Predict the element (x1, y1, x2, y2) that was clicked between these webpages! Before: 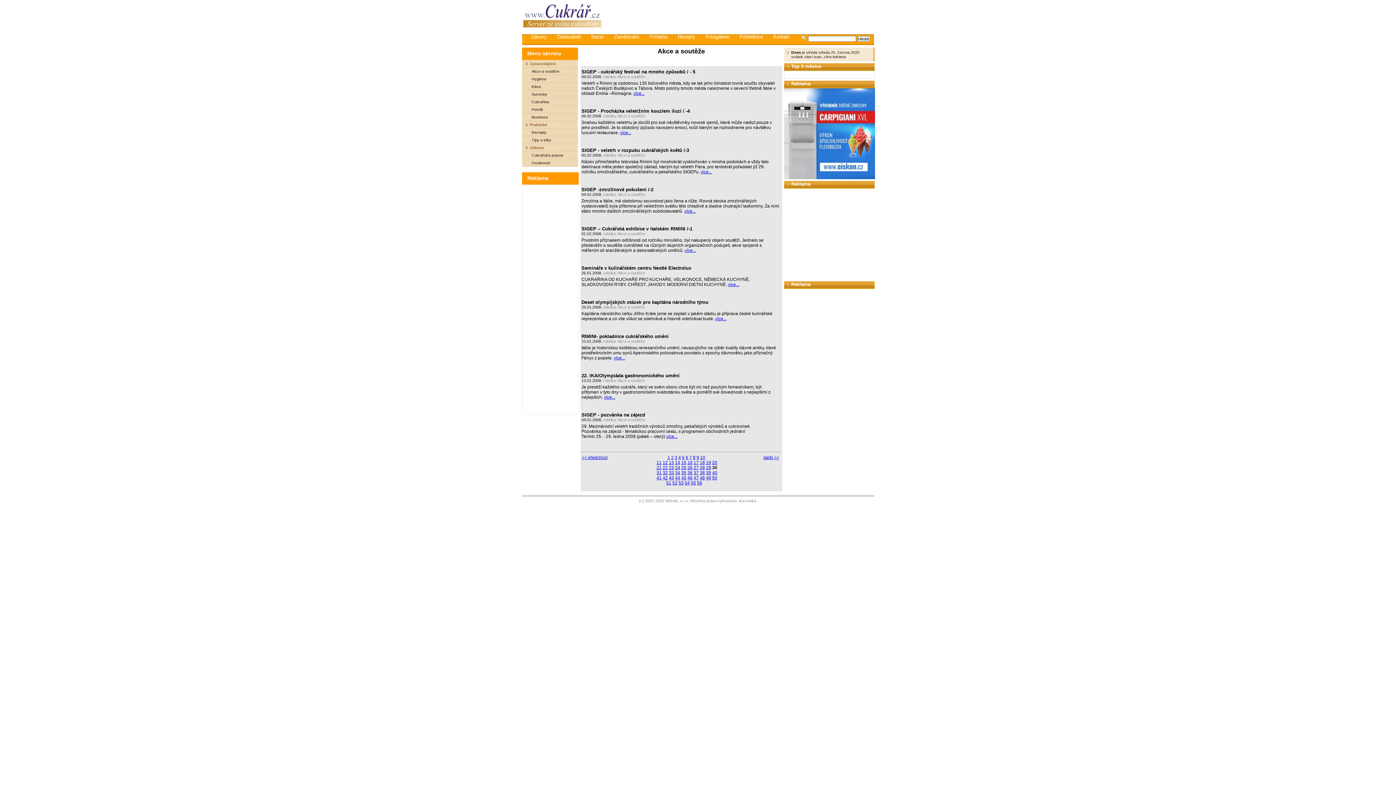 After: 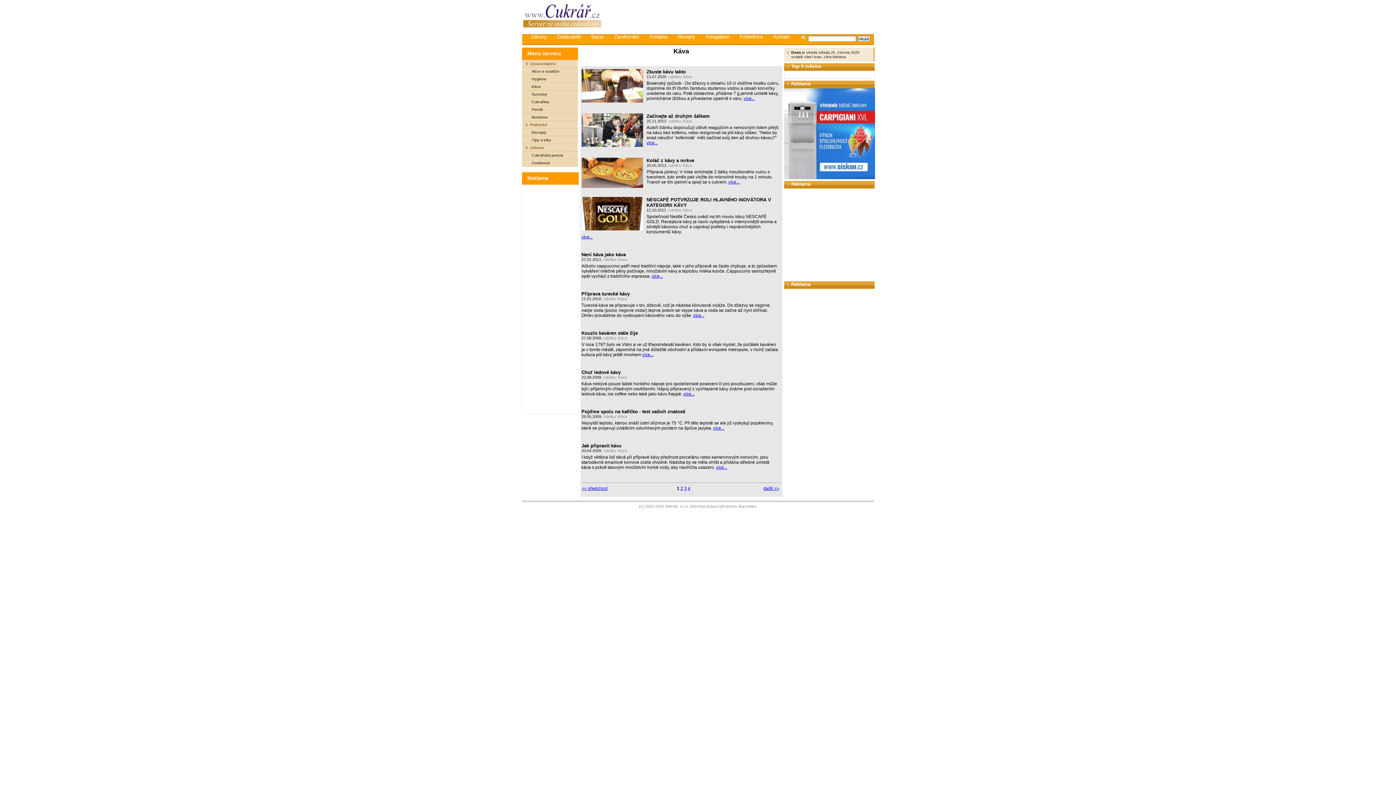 Action: label: Káva bbox: (522, 82, 578, 90)